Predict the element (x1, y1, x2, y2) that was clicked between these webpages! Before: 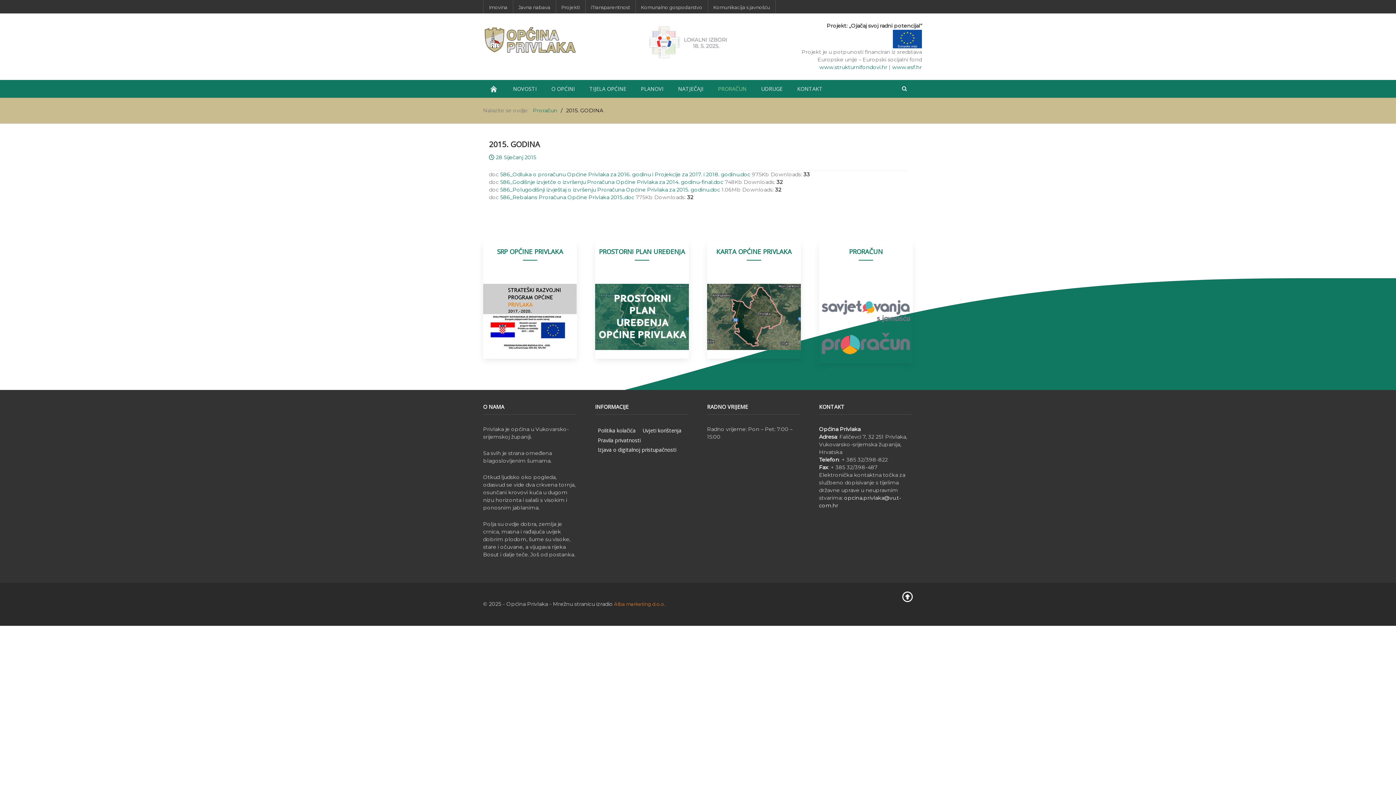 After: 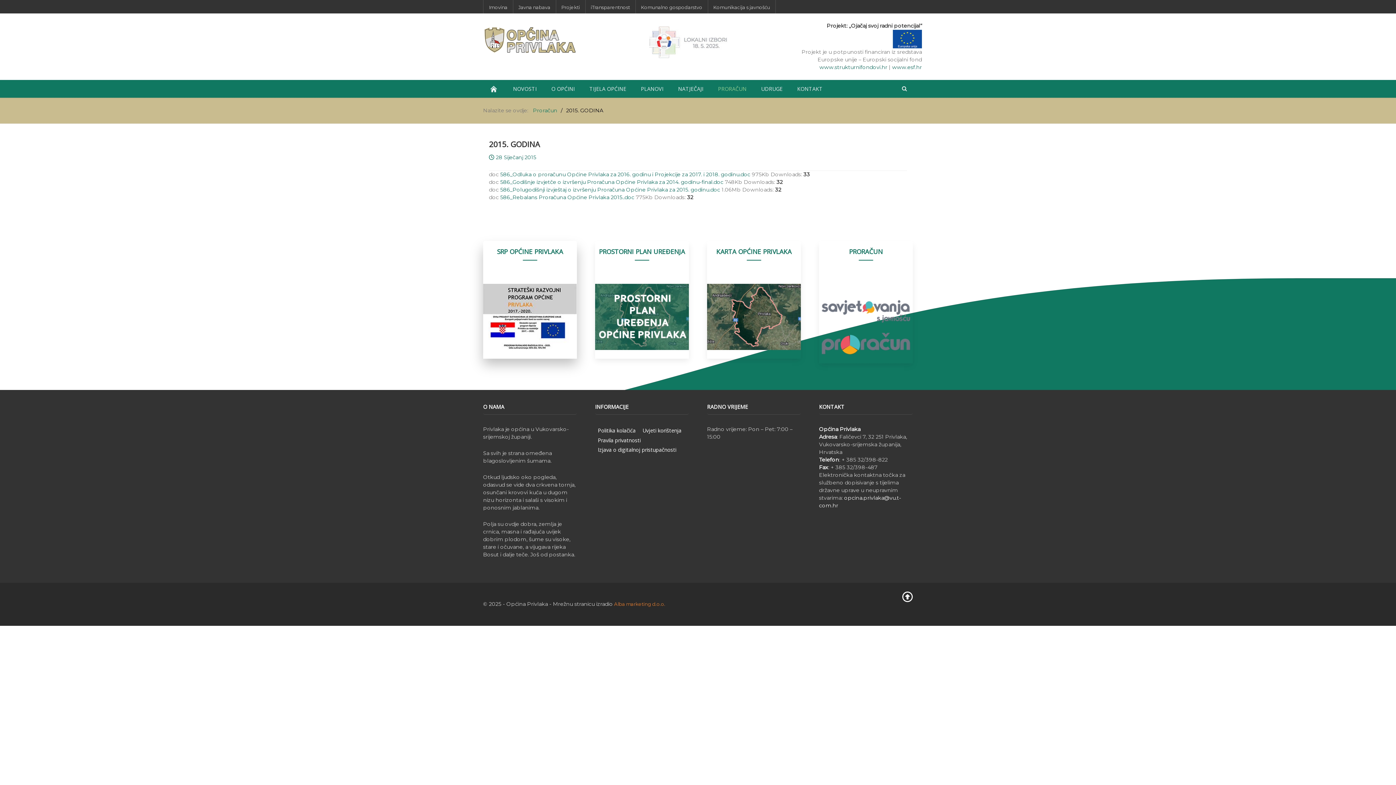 Action: bbox: (483, 313, 577, 320)